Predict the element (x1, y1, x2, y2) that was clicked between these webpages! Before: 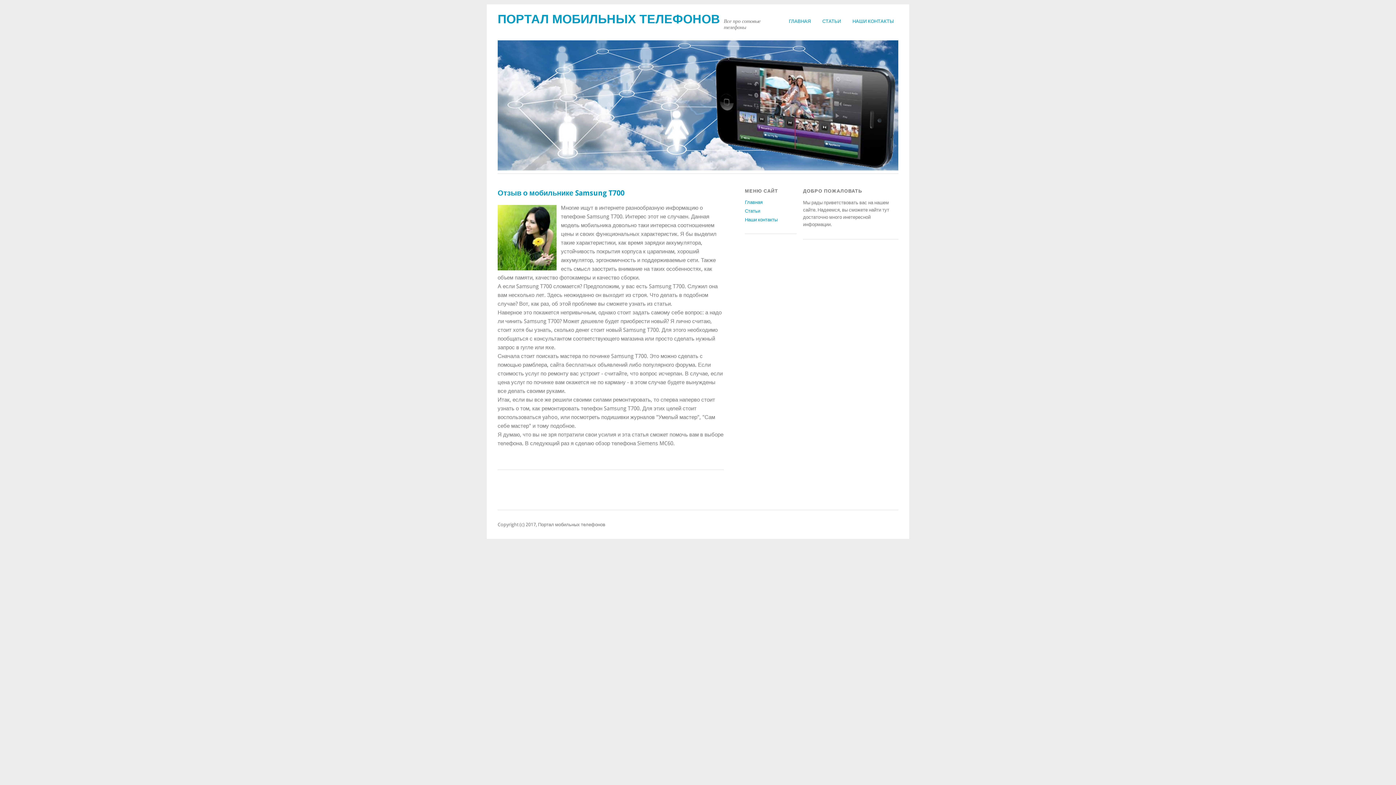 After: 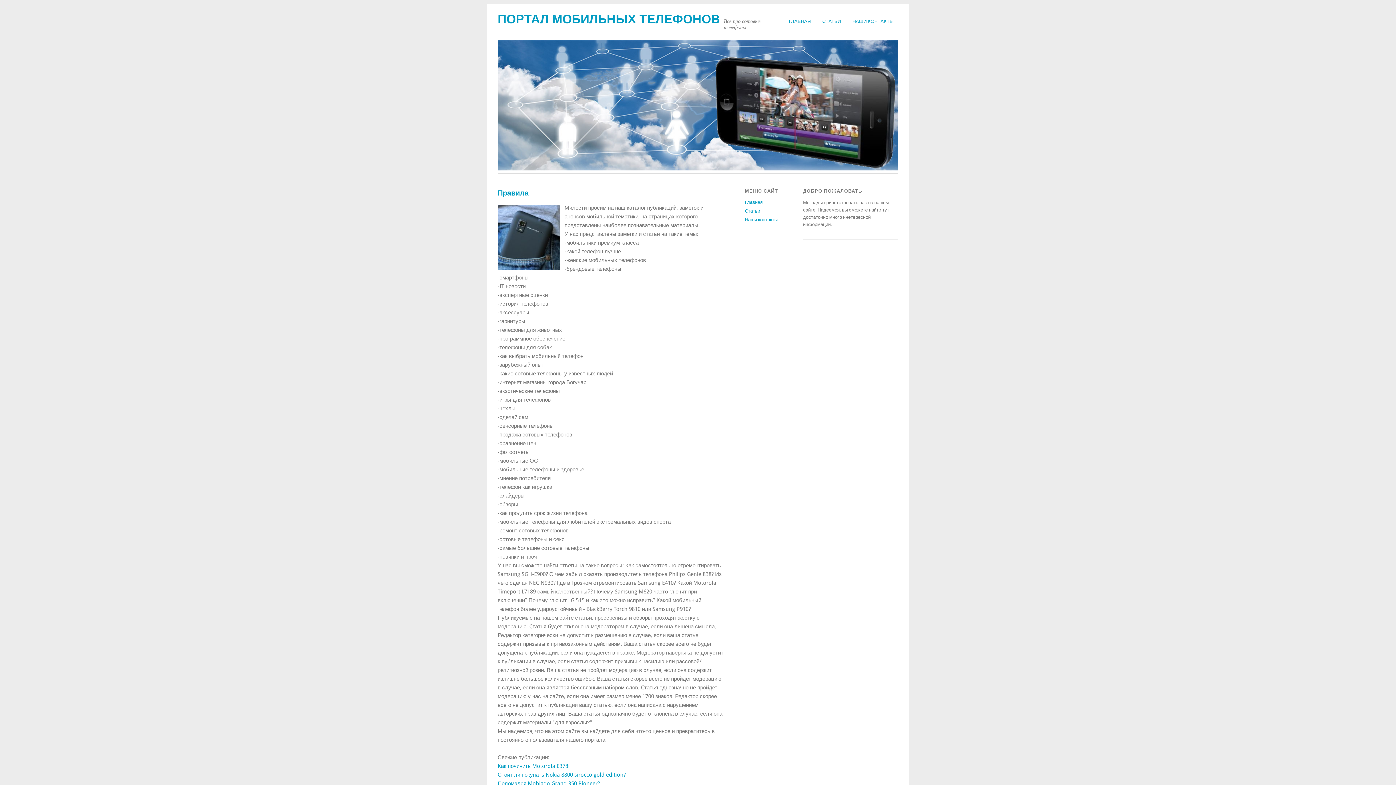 Action: bbox: (745, 199, 762, 205) label: Главная